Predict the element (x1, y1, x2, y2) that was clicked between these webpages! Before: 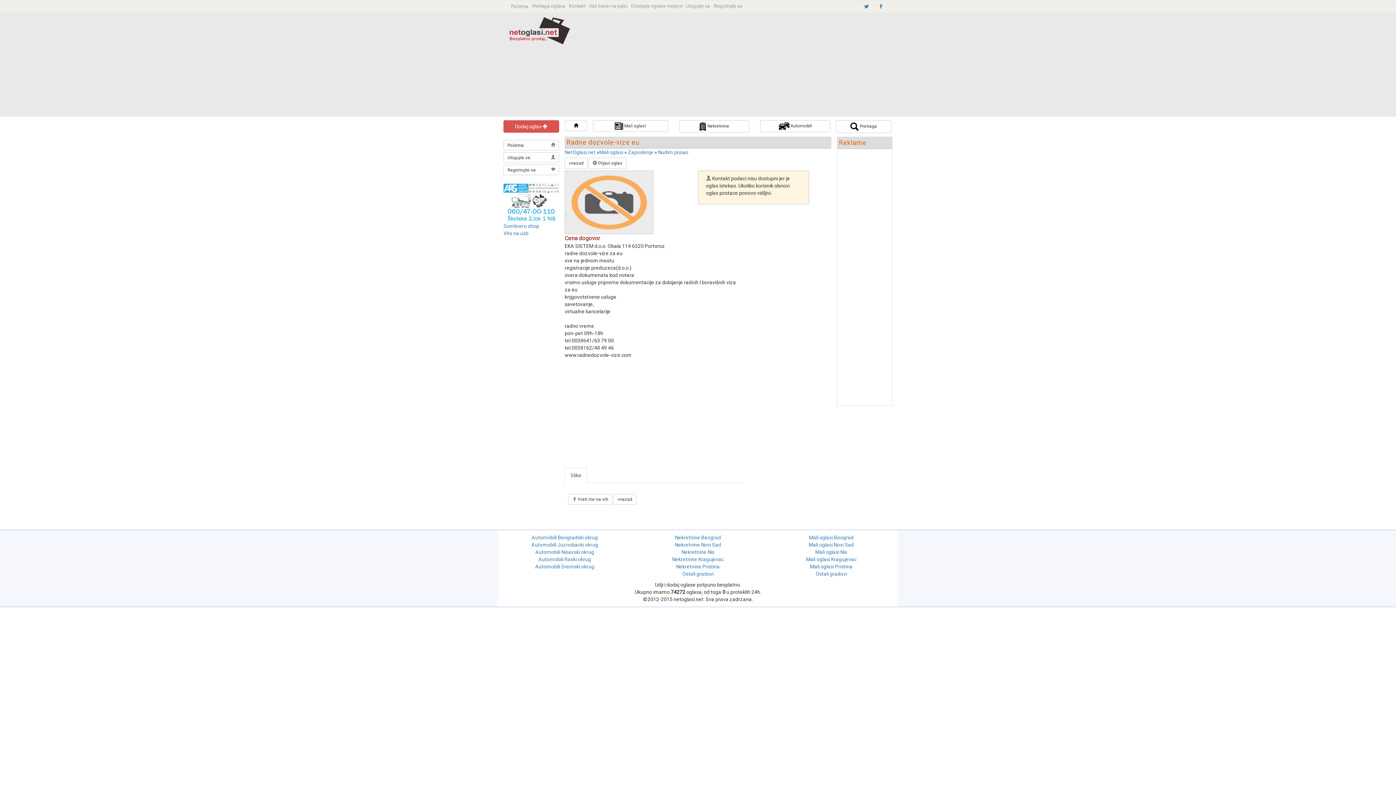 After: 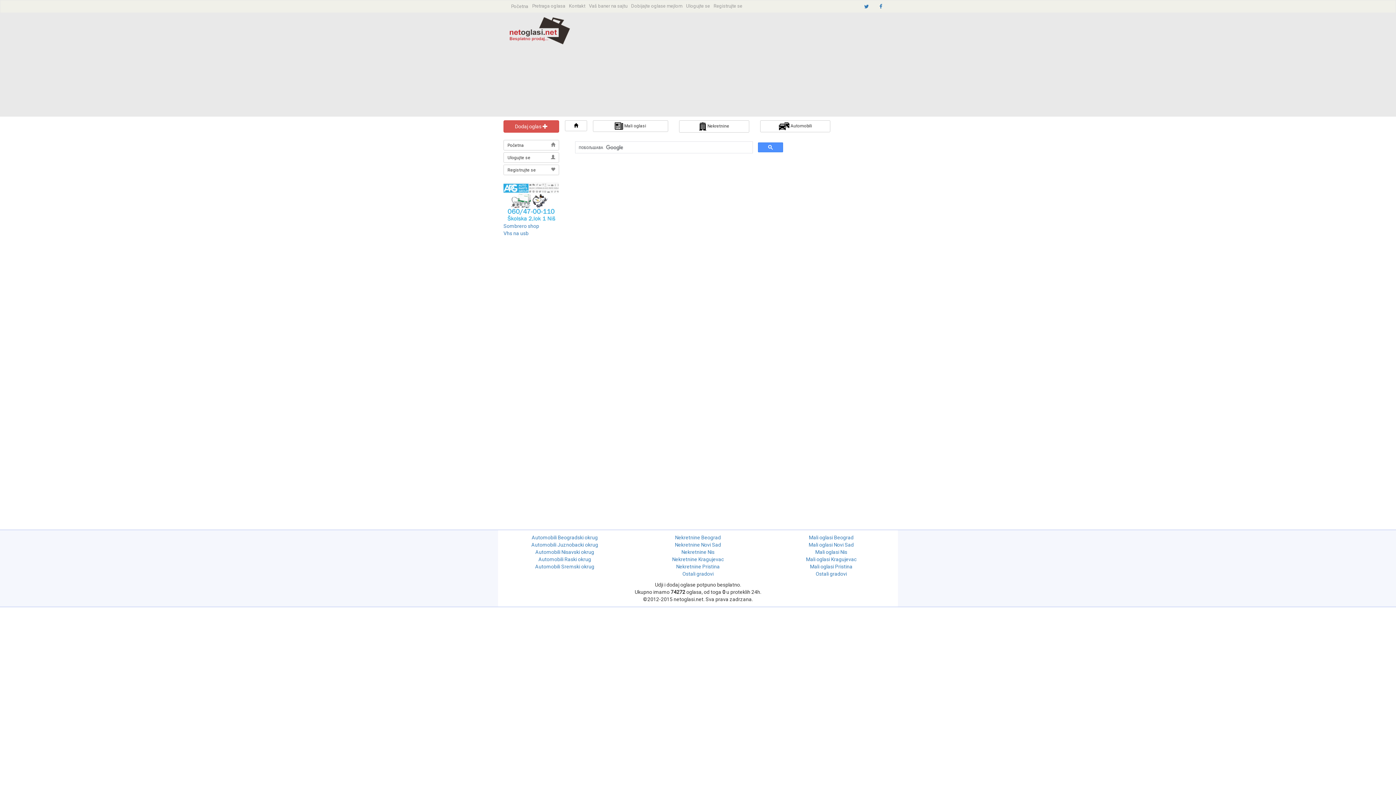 Action: label: Pretraga oglasa bbox: (530, 1, 567, 10)